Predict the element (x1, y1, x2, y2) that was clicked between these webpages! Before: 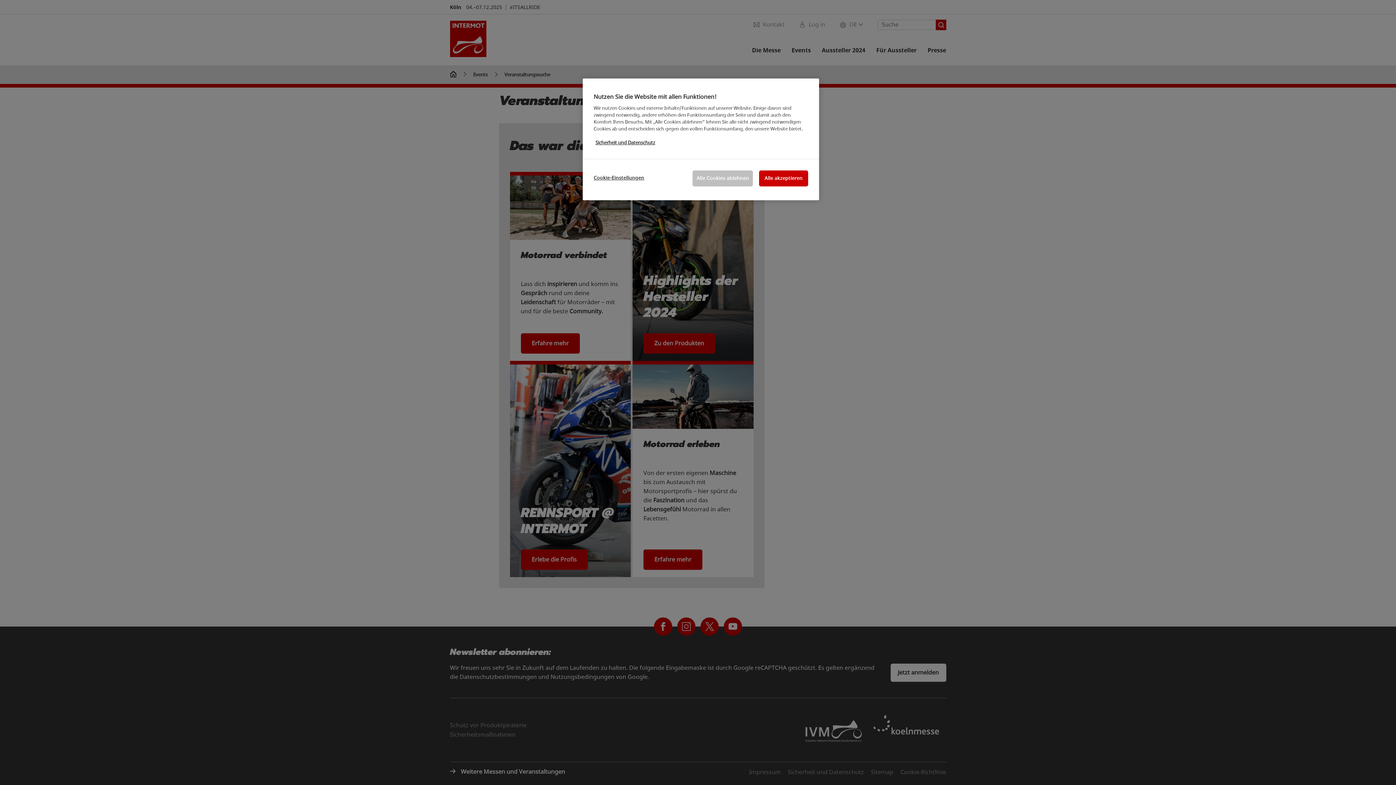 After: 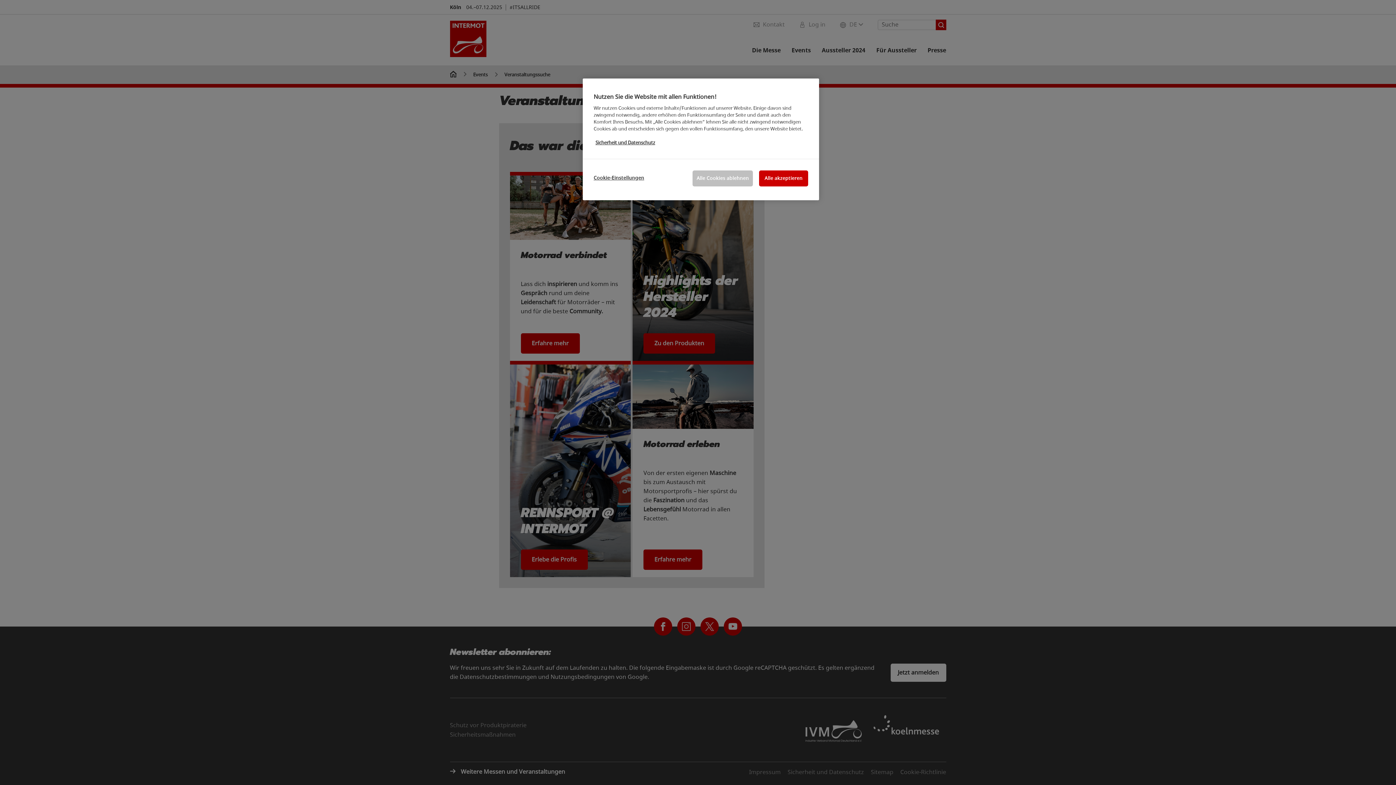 Action: bbox: (595, 139, 655, 146) label: Weitere Informationen zum Datenschutz, wird in neuer registerkarte geöffnet